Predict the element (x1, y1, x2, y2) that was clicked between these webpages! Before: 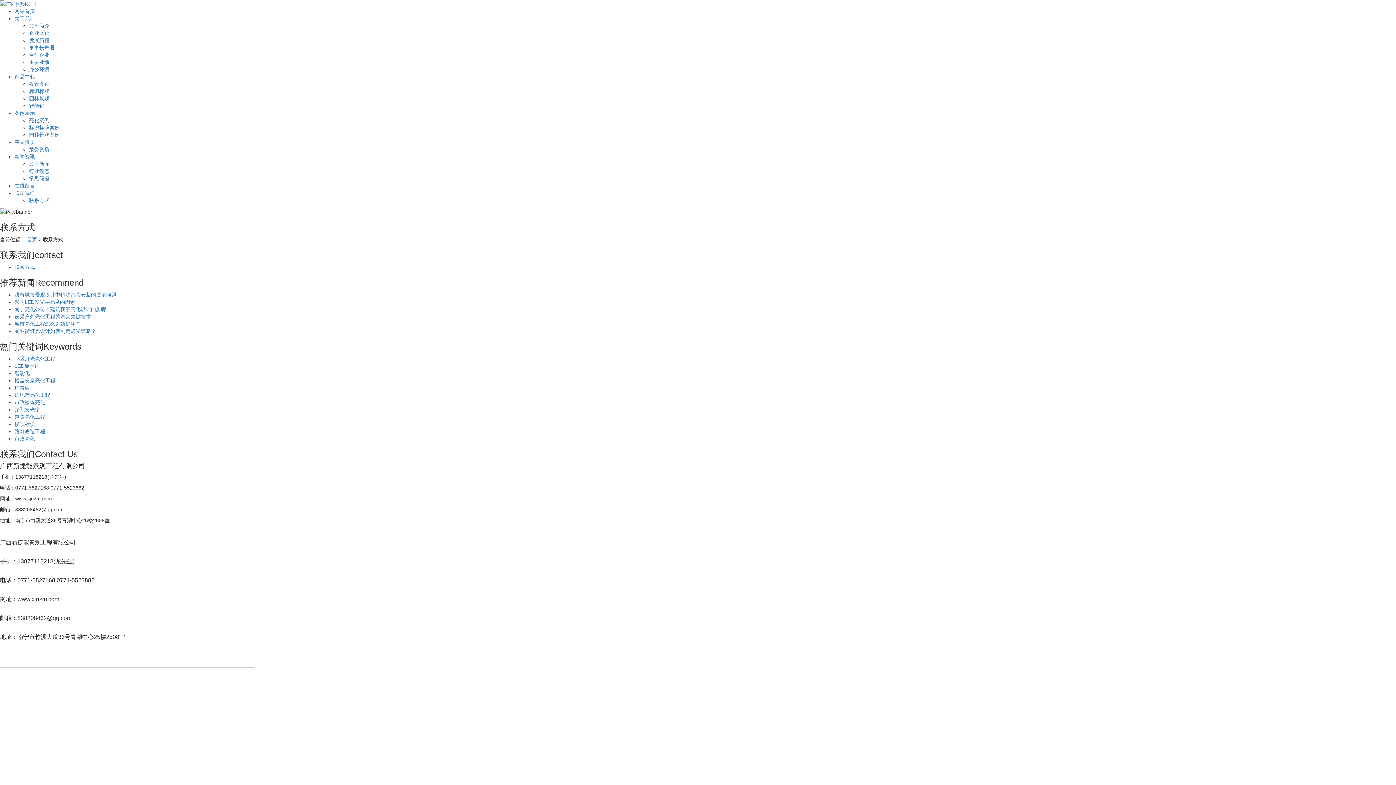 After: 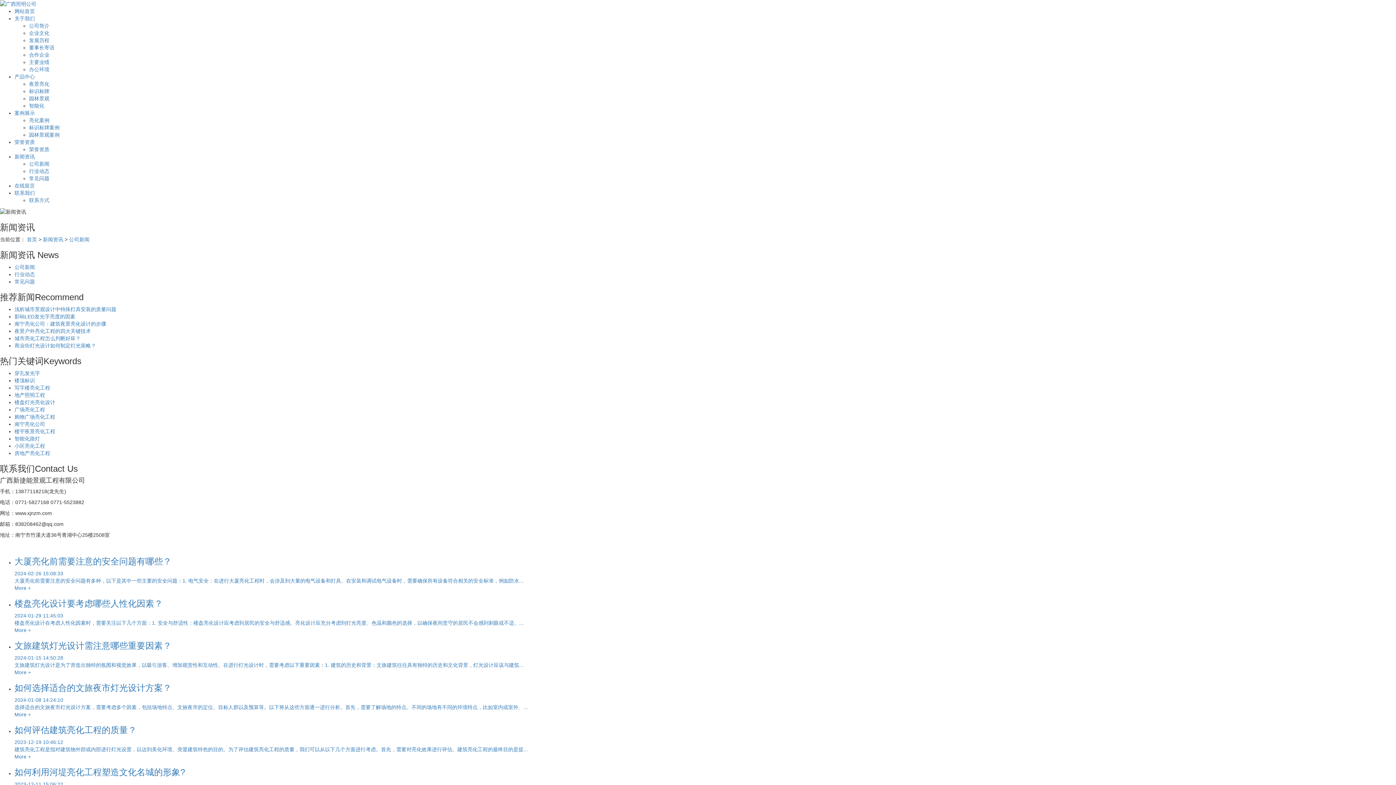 Action: label: 公司新闻 bbox: (29, 161, 49, 167)